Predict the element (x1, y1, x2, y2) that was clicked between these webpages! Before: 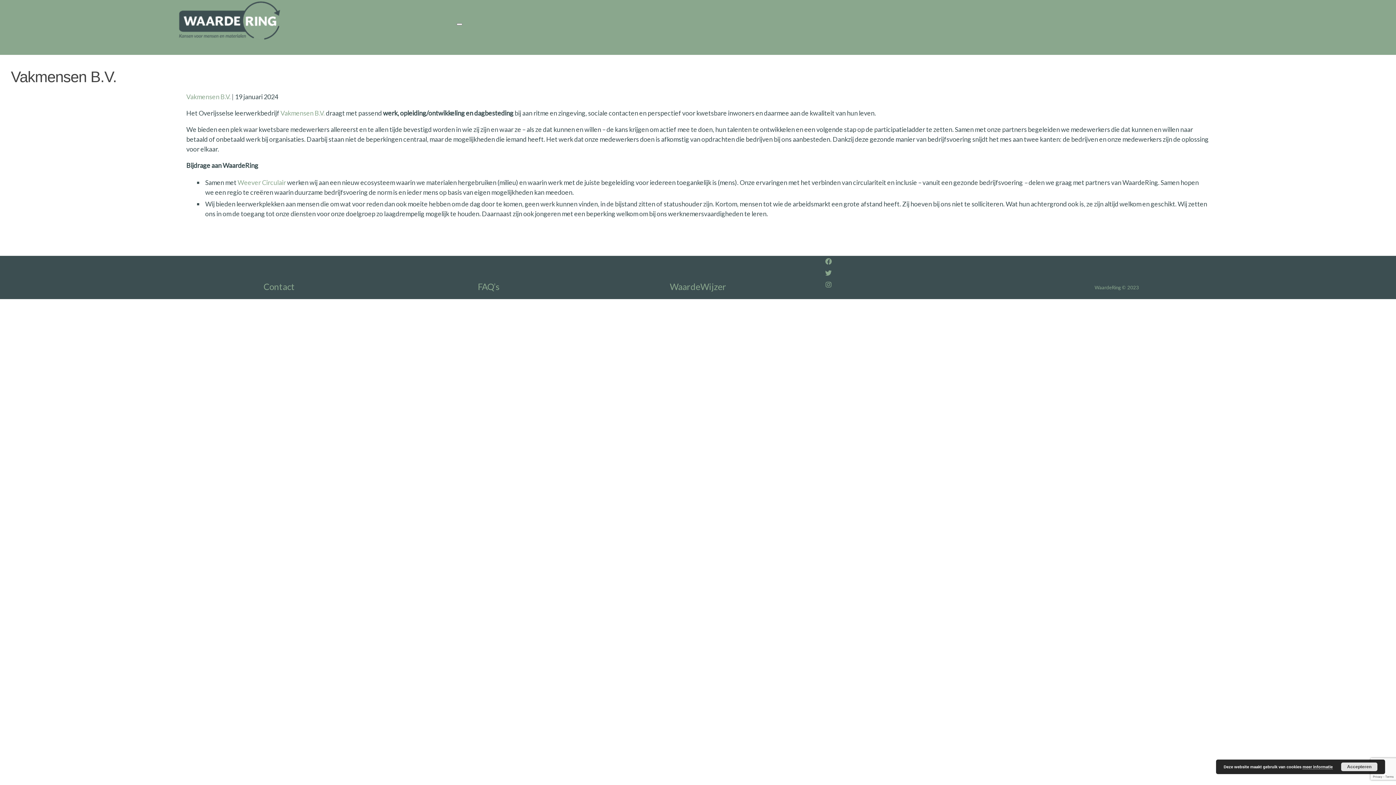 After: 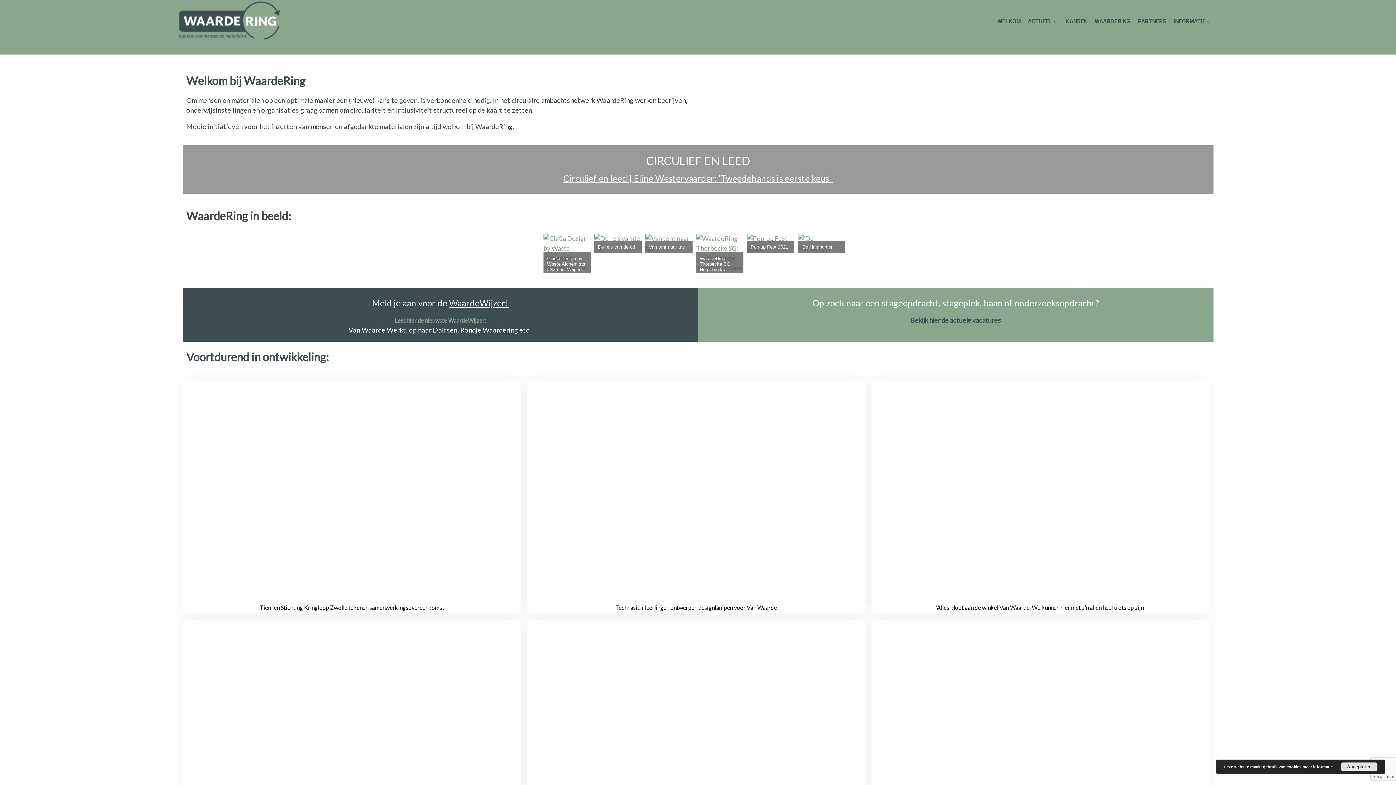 Action: bbox: (174, 0, 456, 43)